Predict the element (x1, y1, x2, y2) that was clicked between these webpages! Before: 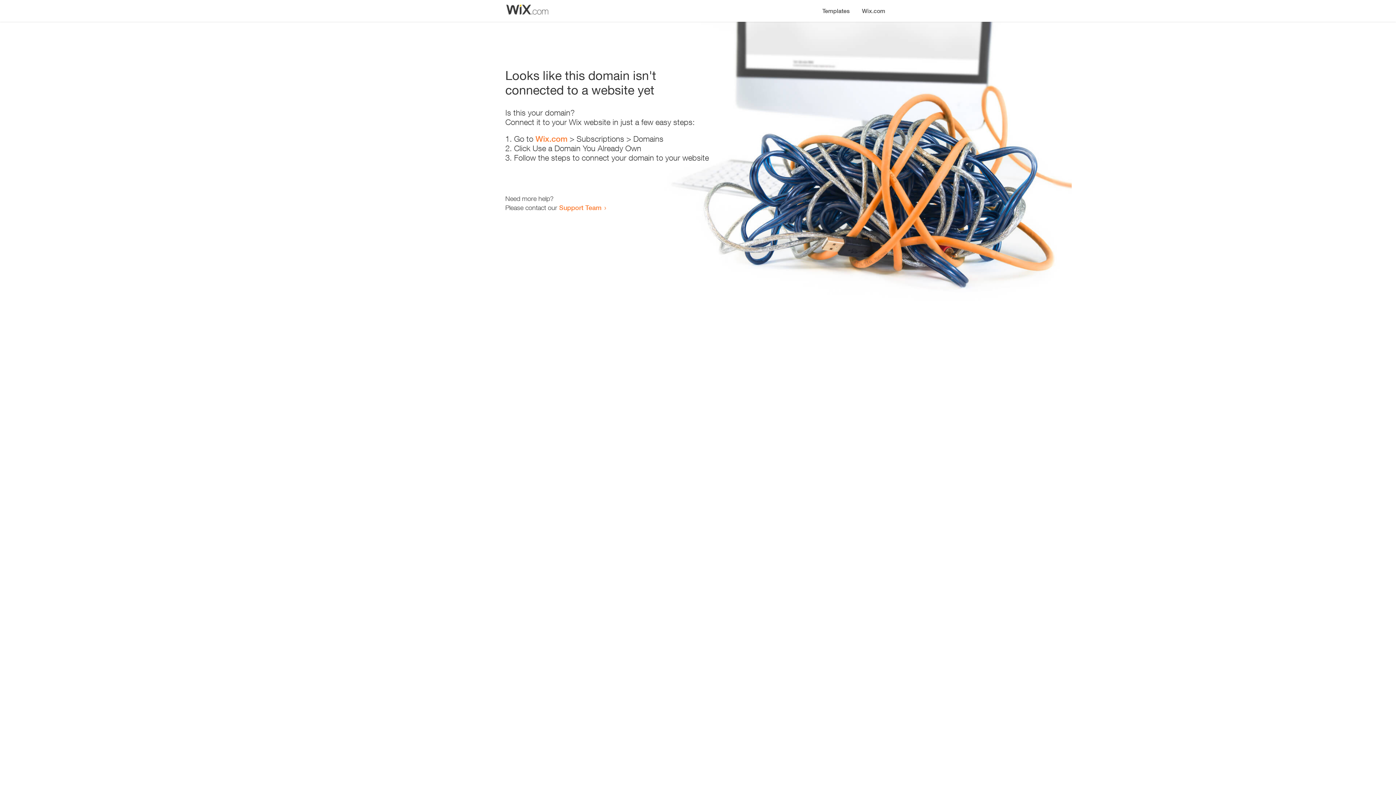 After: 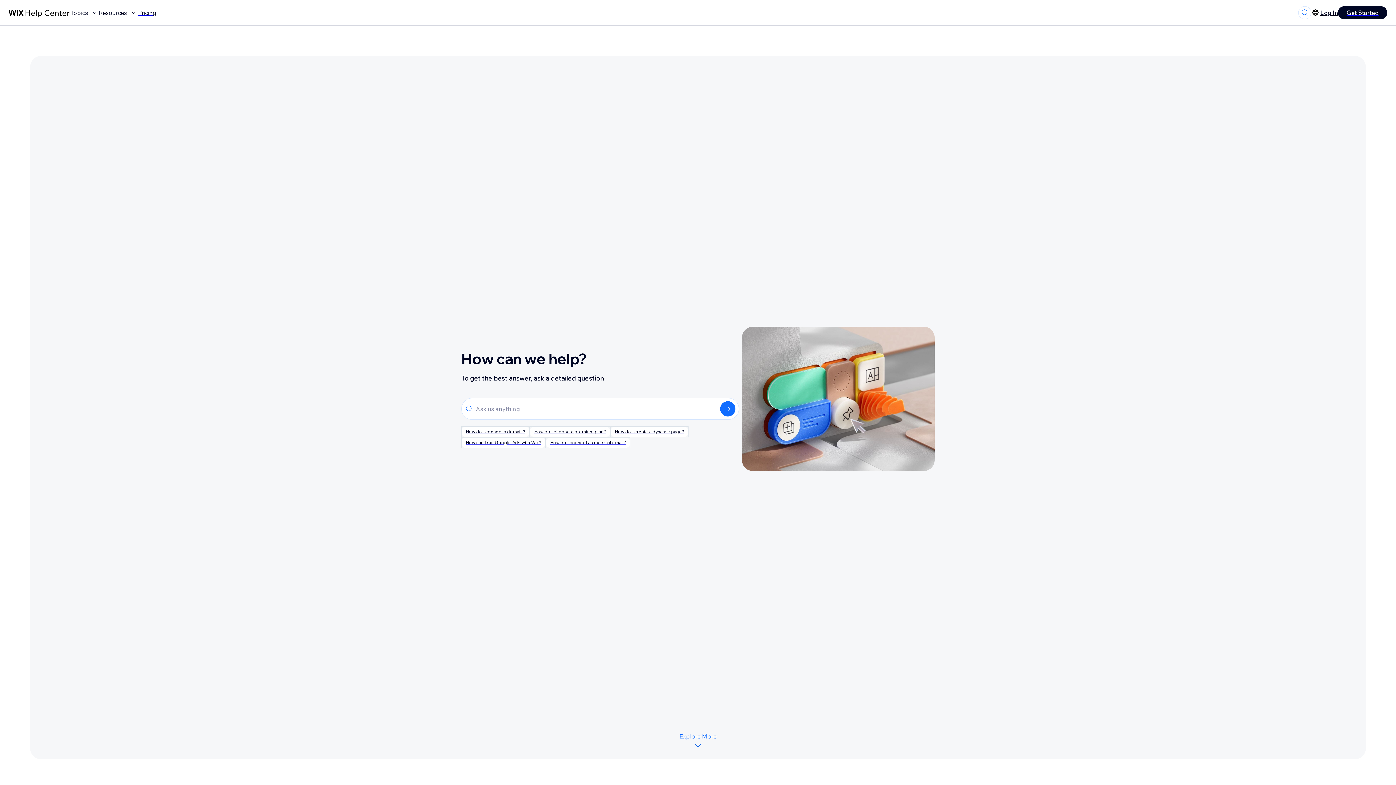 Action: label: Support Team bbox: (559, 203, 601, 211)